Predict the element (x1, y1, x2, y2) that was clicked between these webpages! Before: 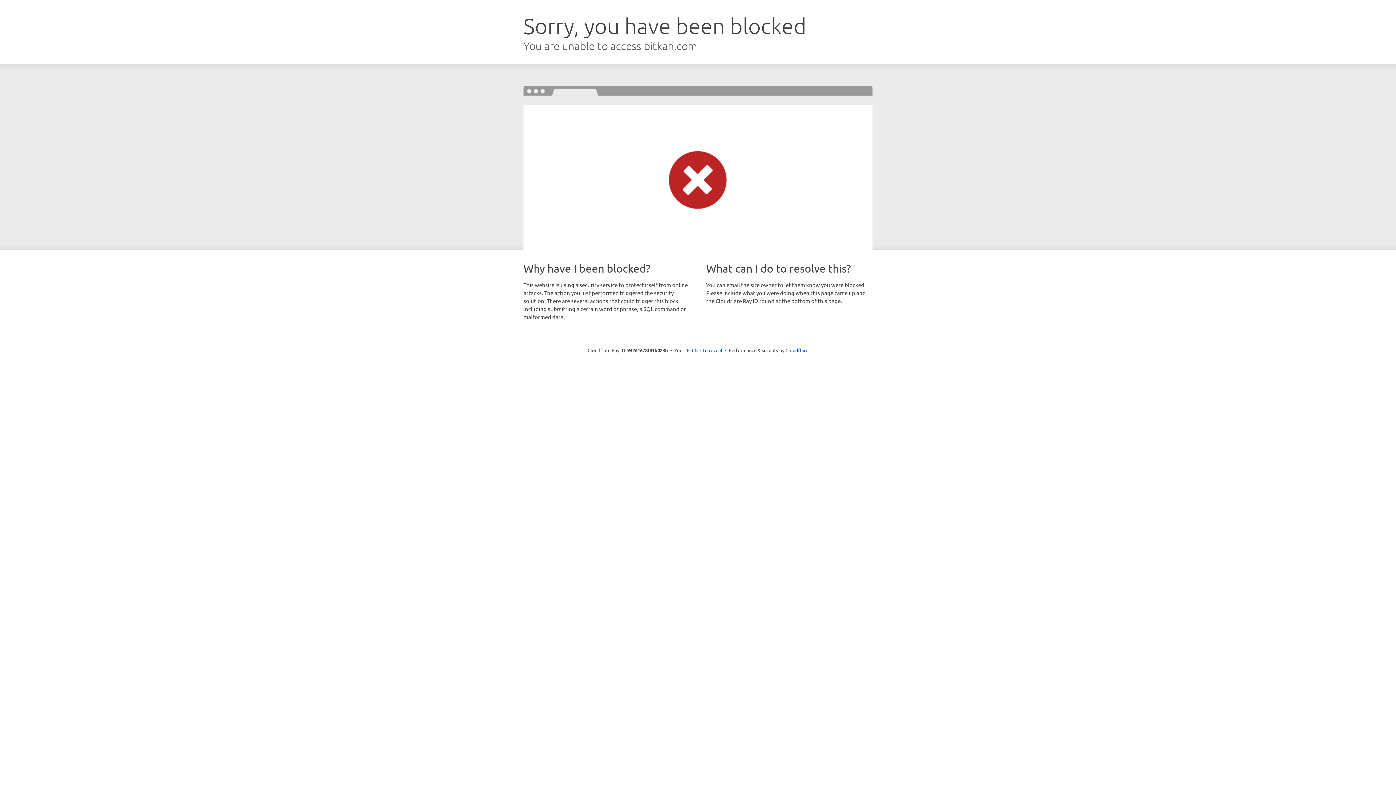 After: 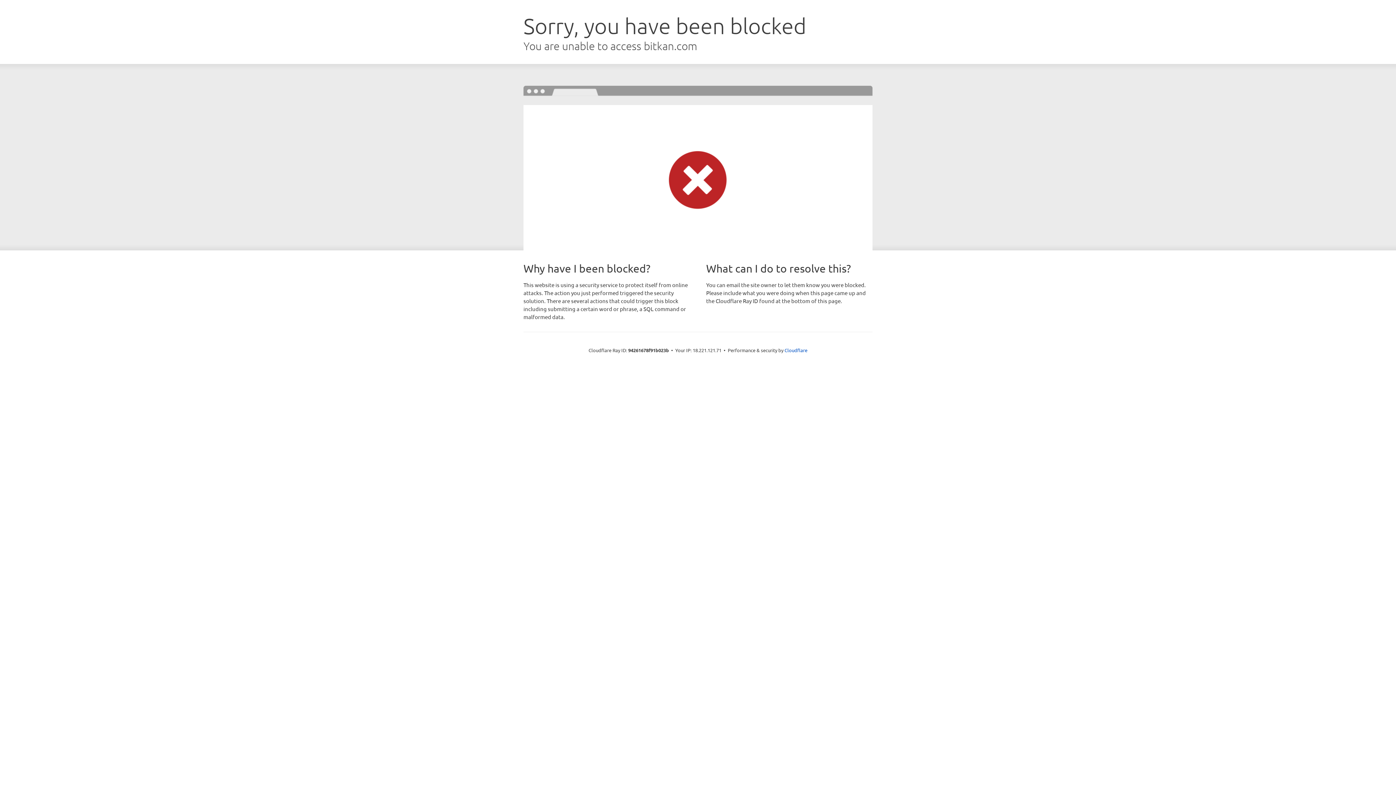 Action: label: Click to reveal bbox: (692, 346, 722, 353)